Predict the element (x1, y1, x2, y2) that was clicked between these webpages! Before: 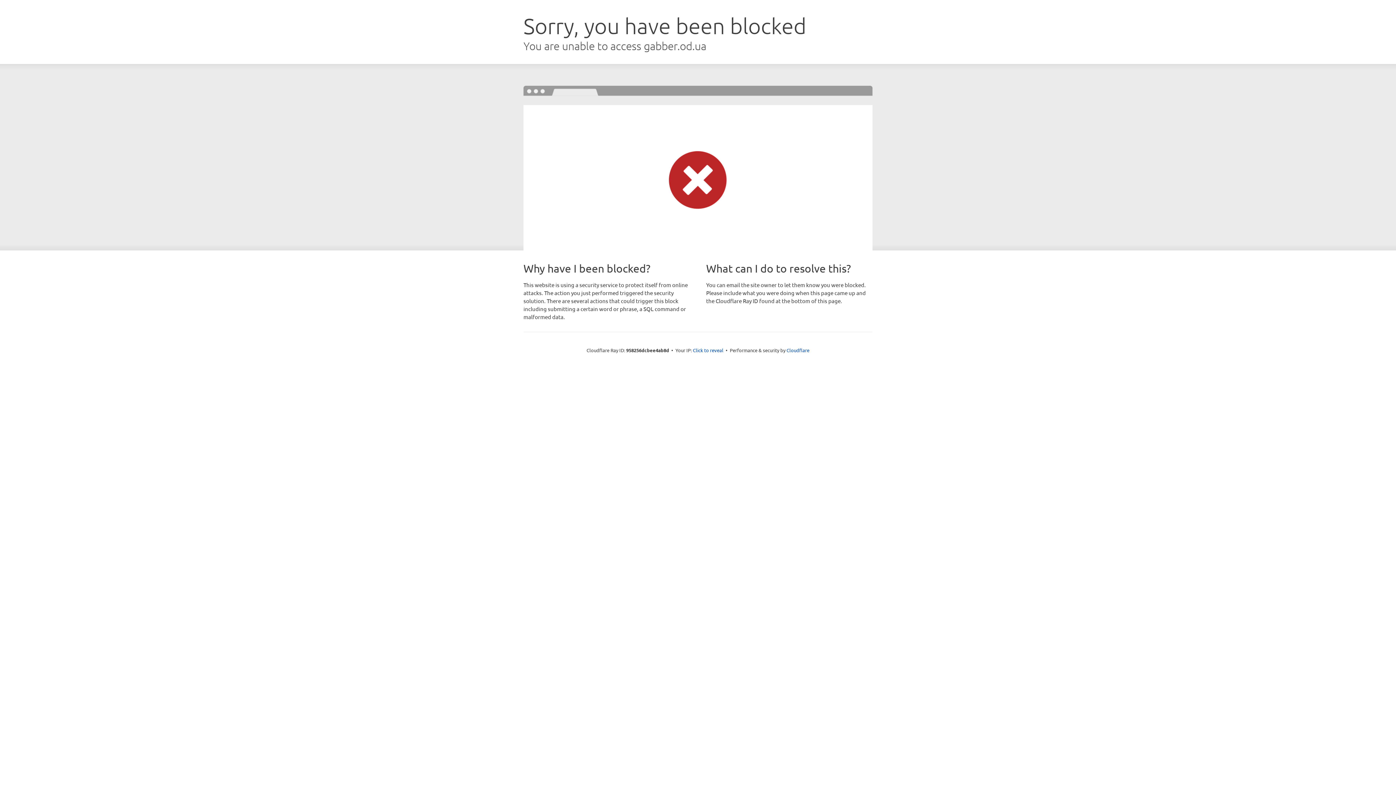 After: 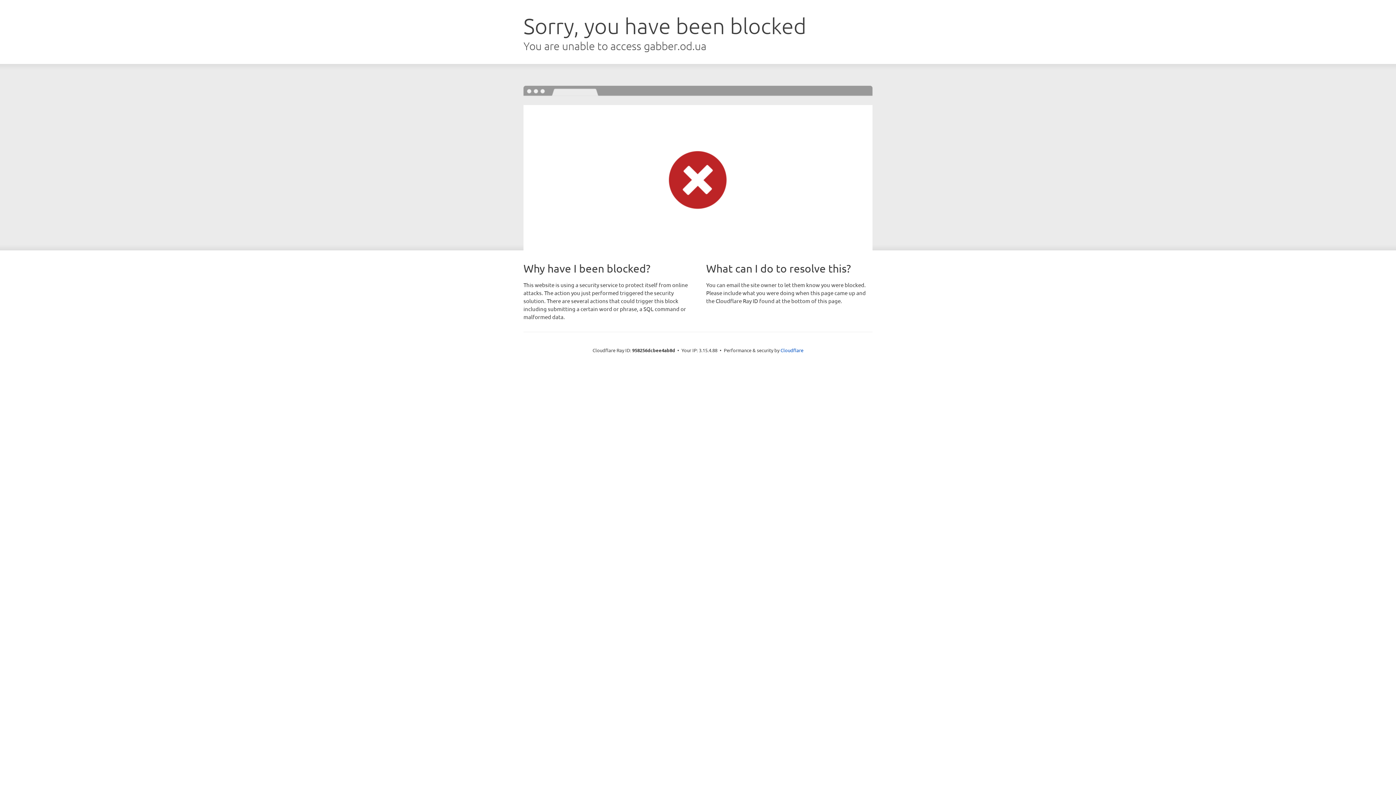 Action: bbox: (693, 346, 723, 353) label: Click to reveal